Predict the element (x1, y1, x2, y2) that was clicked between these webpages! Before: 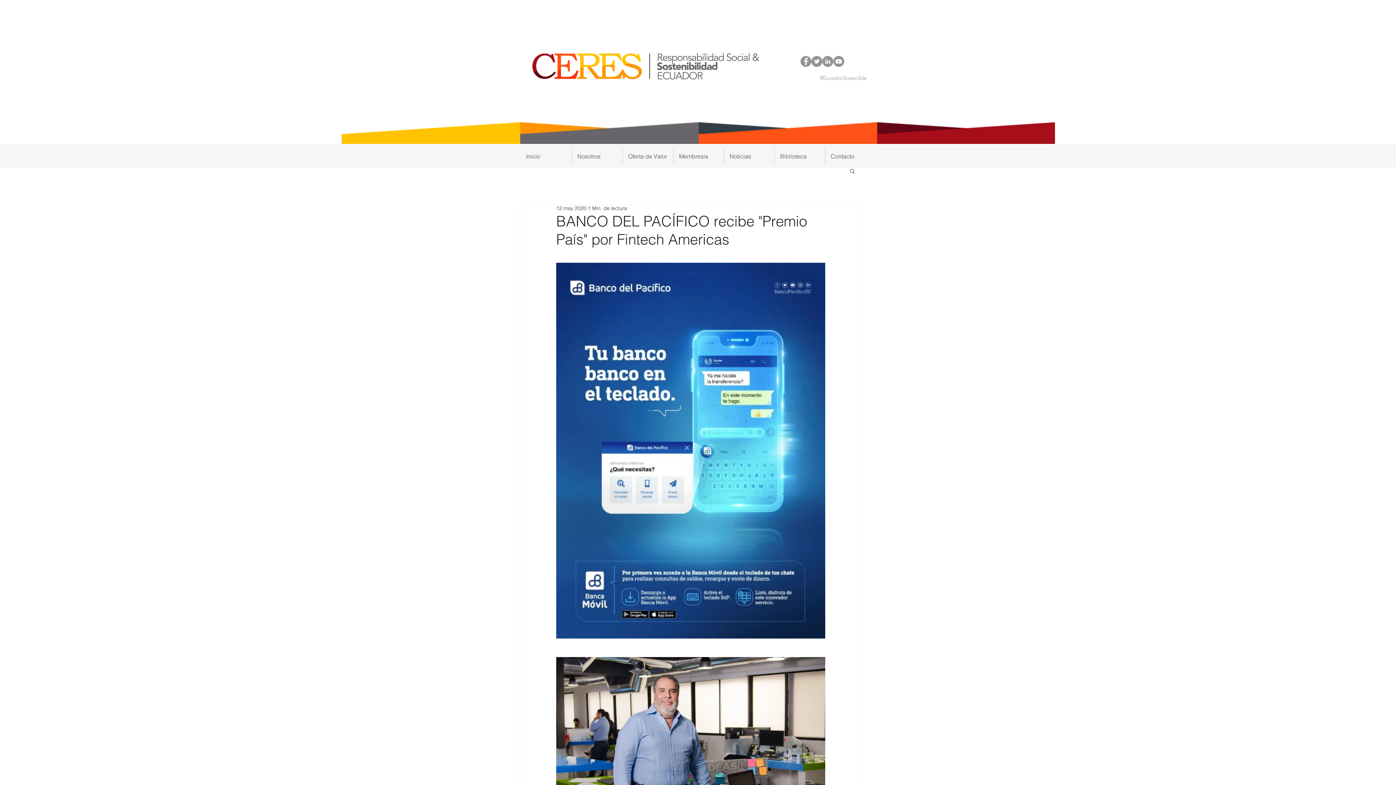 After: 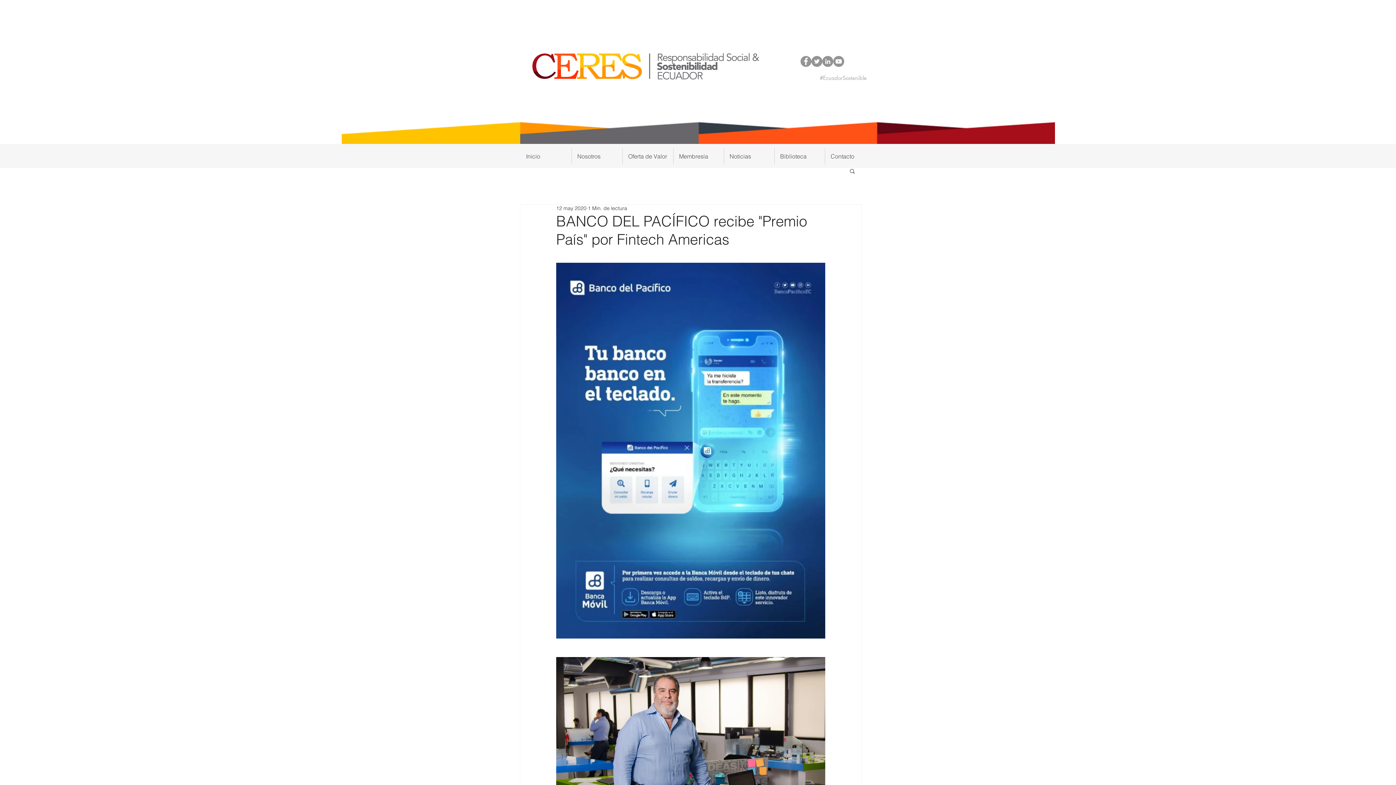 Action: label: Facebook CERES bbox: (800, 56, 811, 66)